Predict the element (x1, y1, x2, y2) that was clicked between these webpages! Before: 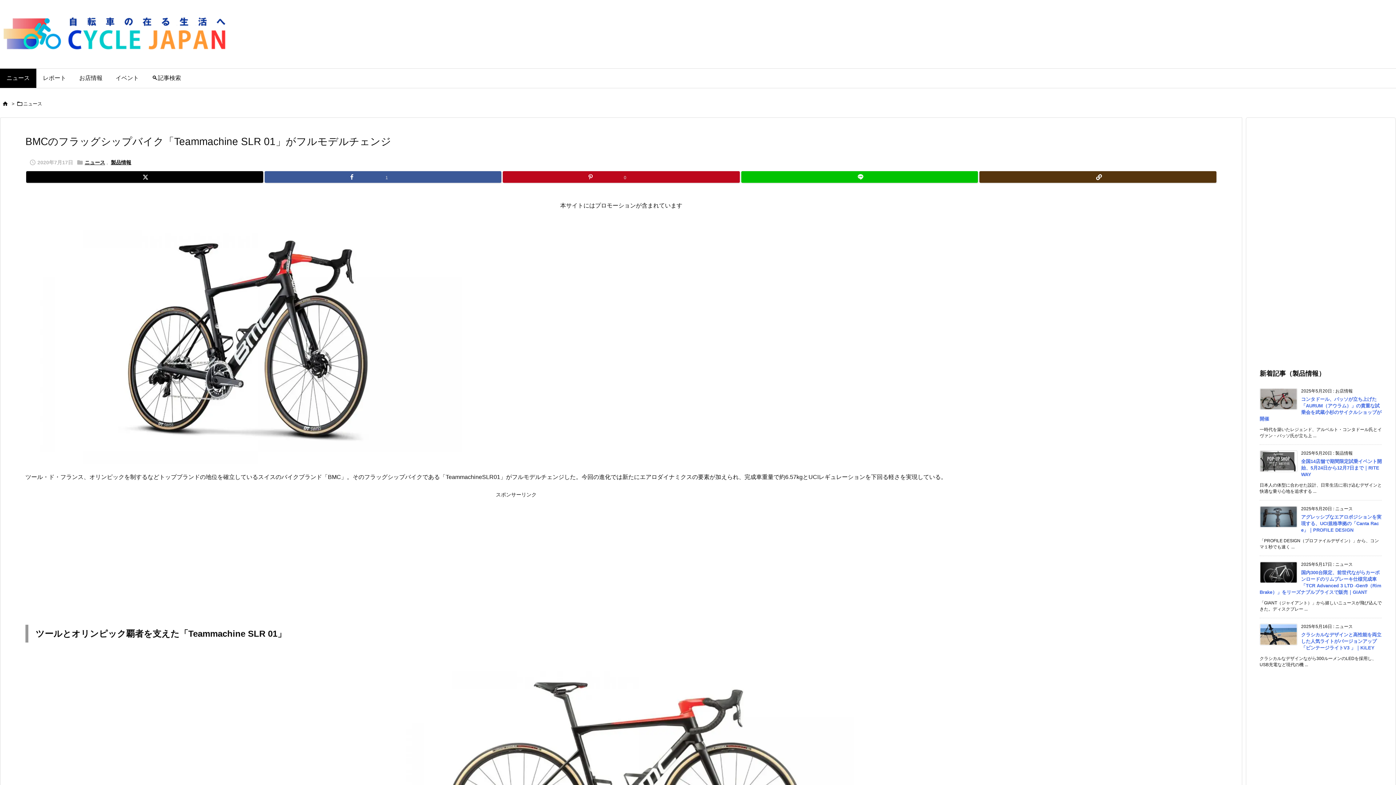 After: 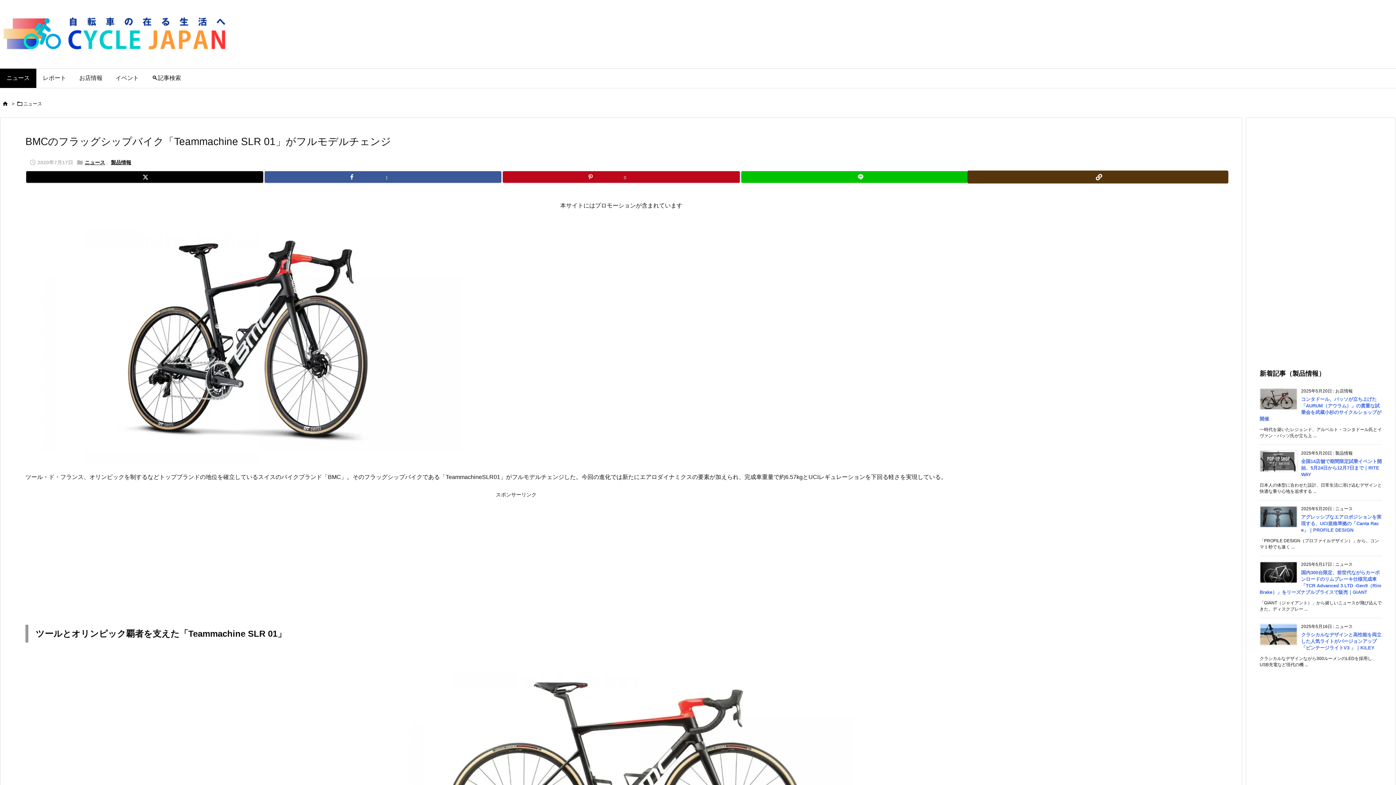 Action: label: Copy bbox: (979, 171, 1216, 182)